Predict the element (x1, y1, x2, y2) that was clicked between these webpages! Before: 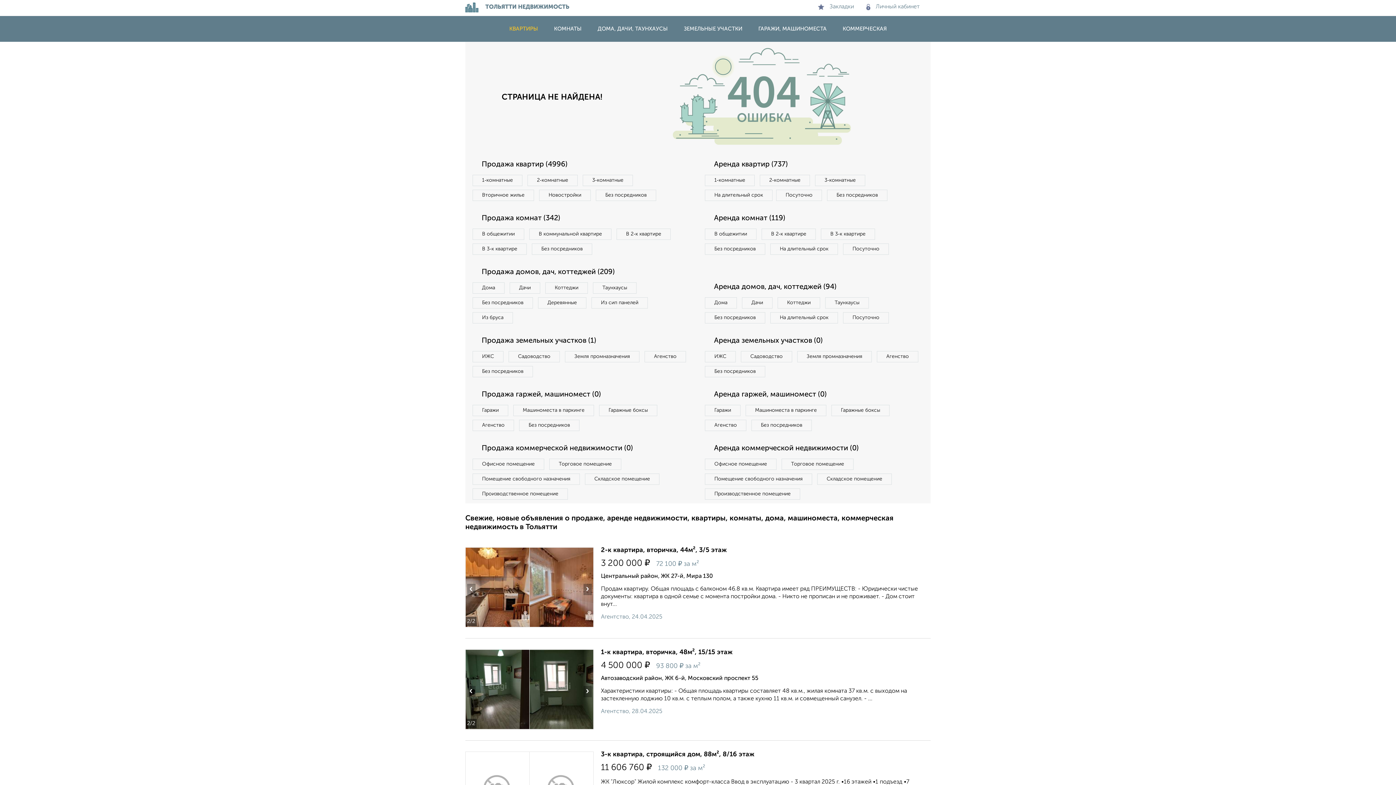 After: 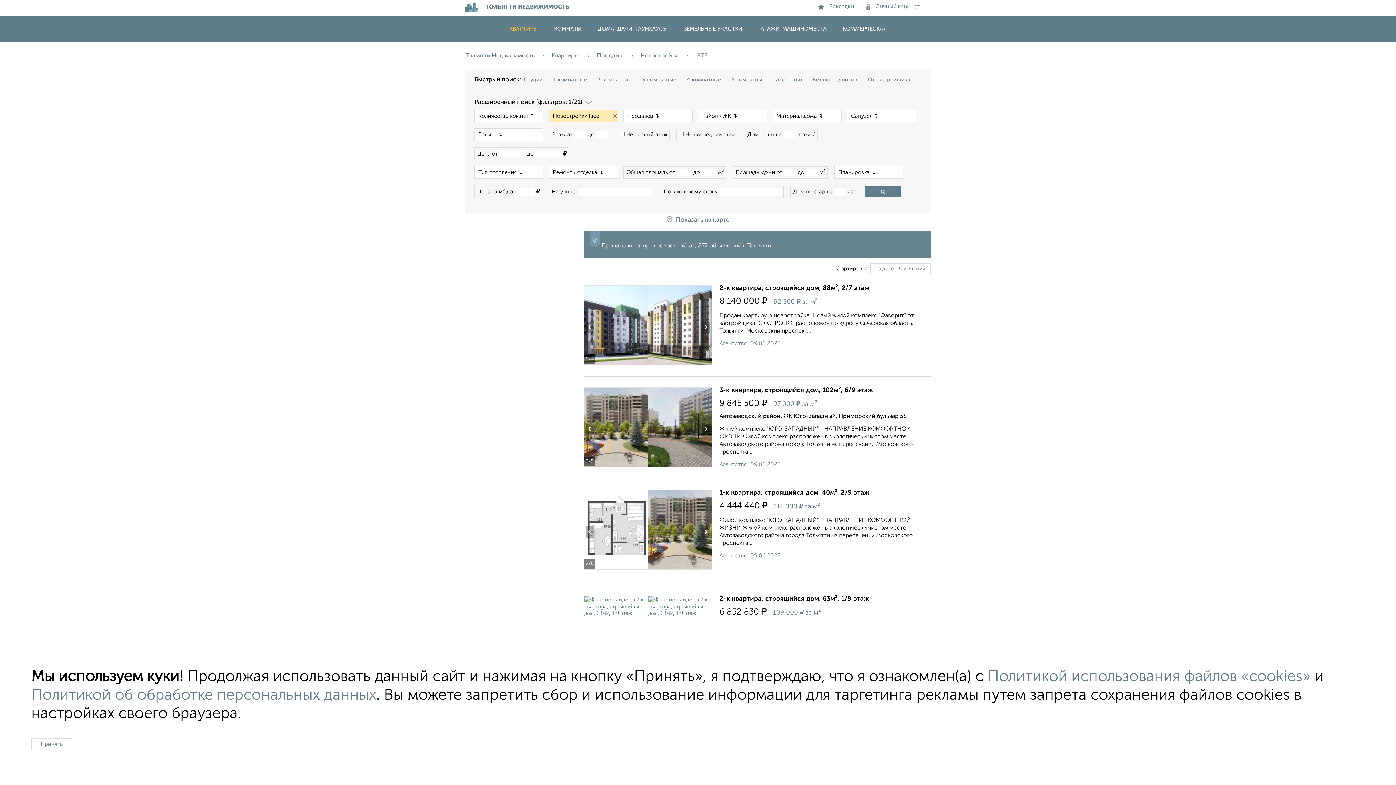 Action: bbox: (539, 189, 590, 201) label: Новостройки